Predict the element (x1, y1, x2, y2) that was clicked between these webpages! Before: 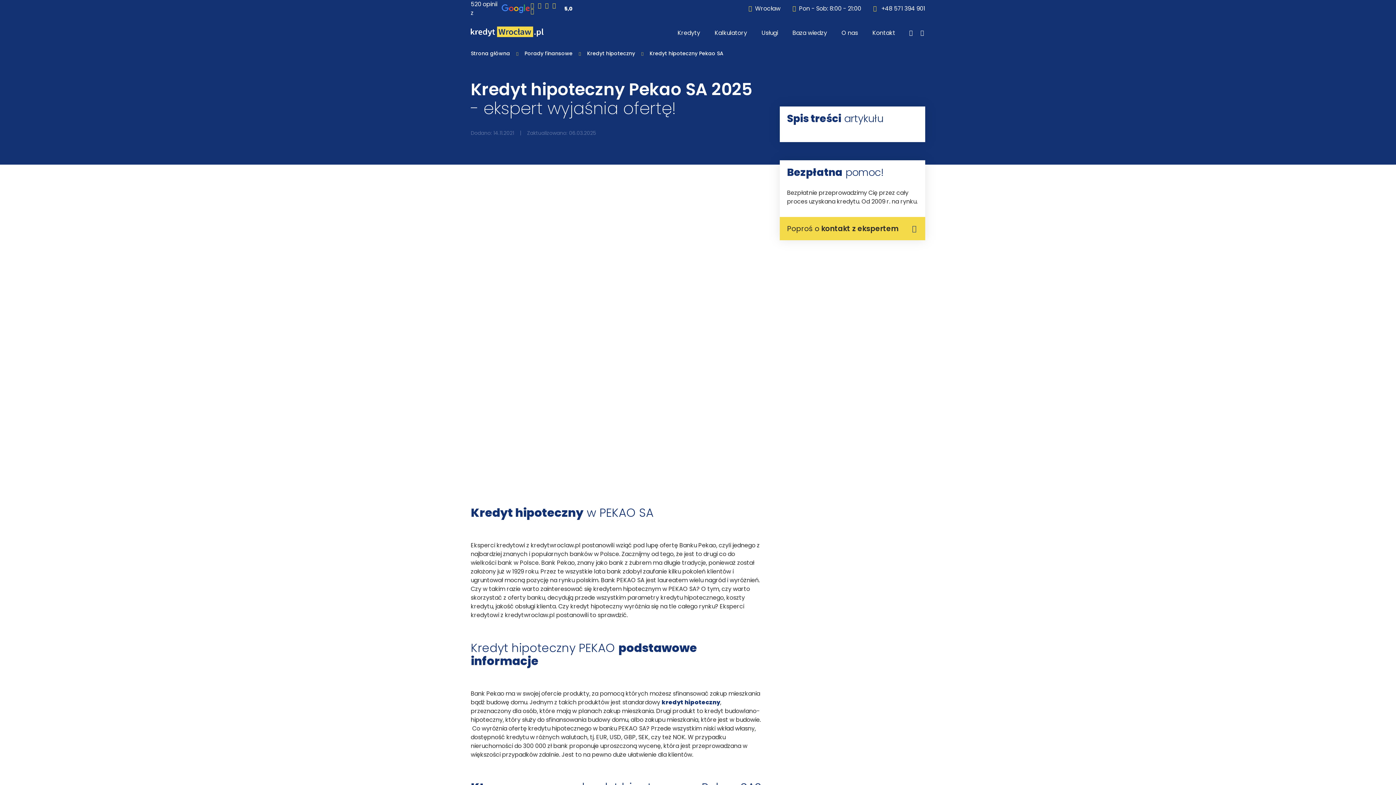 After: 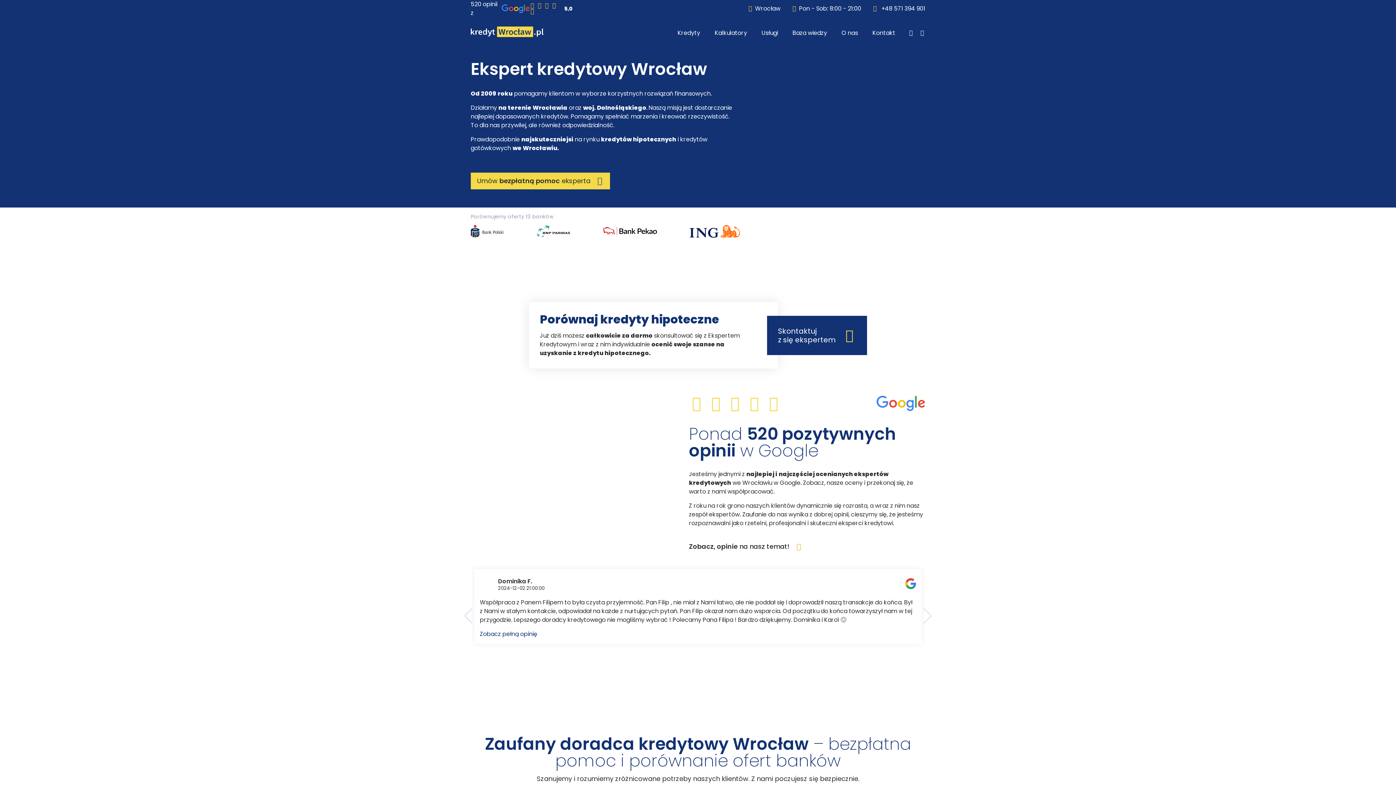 Action: label: Usługi bbox: (754, 24, 785, 42)